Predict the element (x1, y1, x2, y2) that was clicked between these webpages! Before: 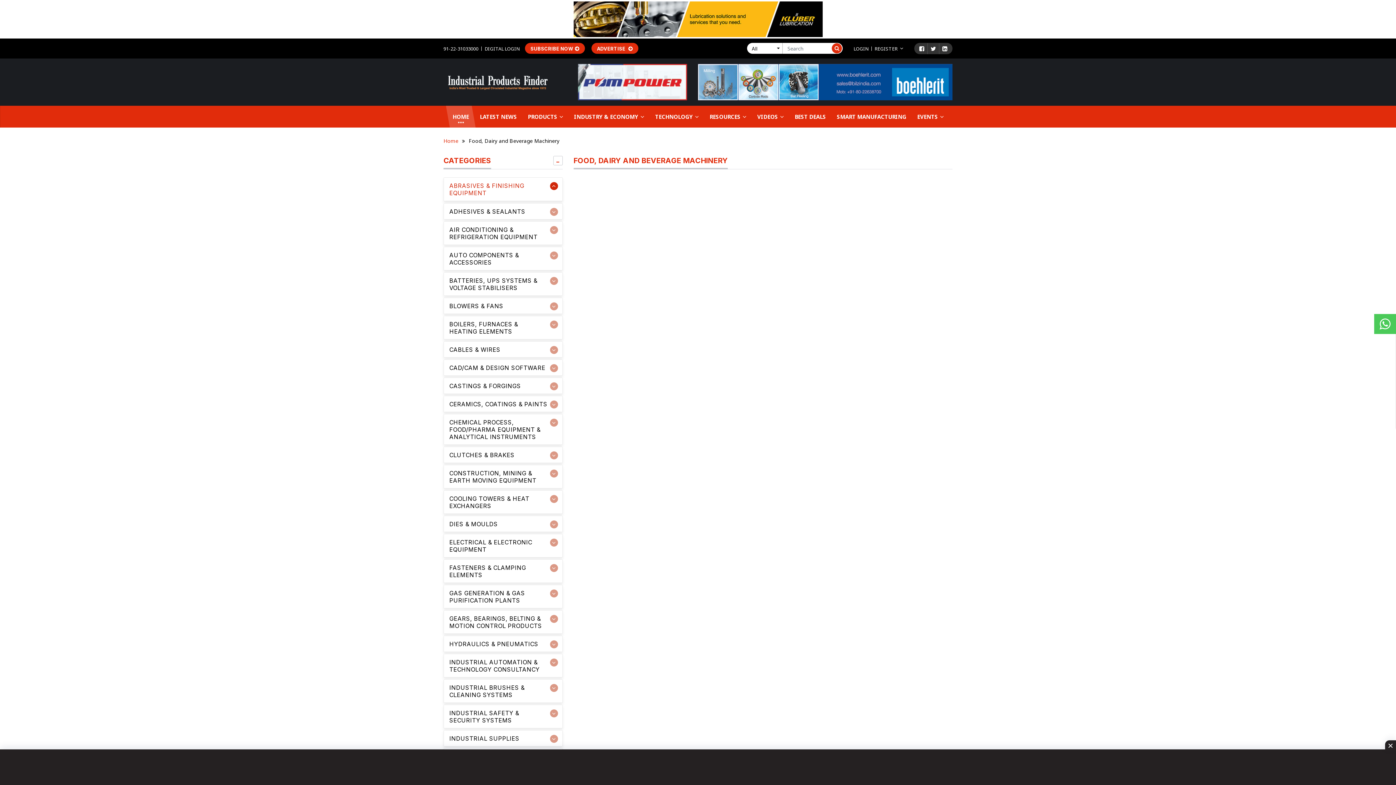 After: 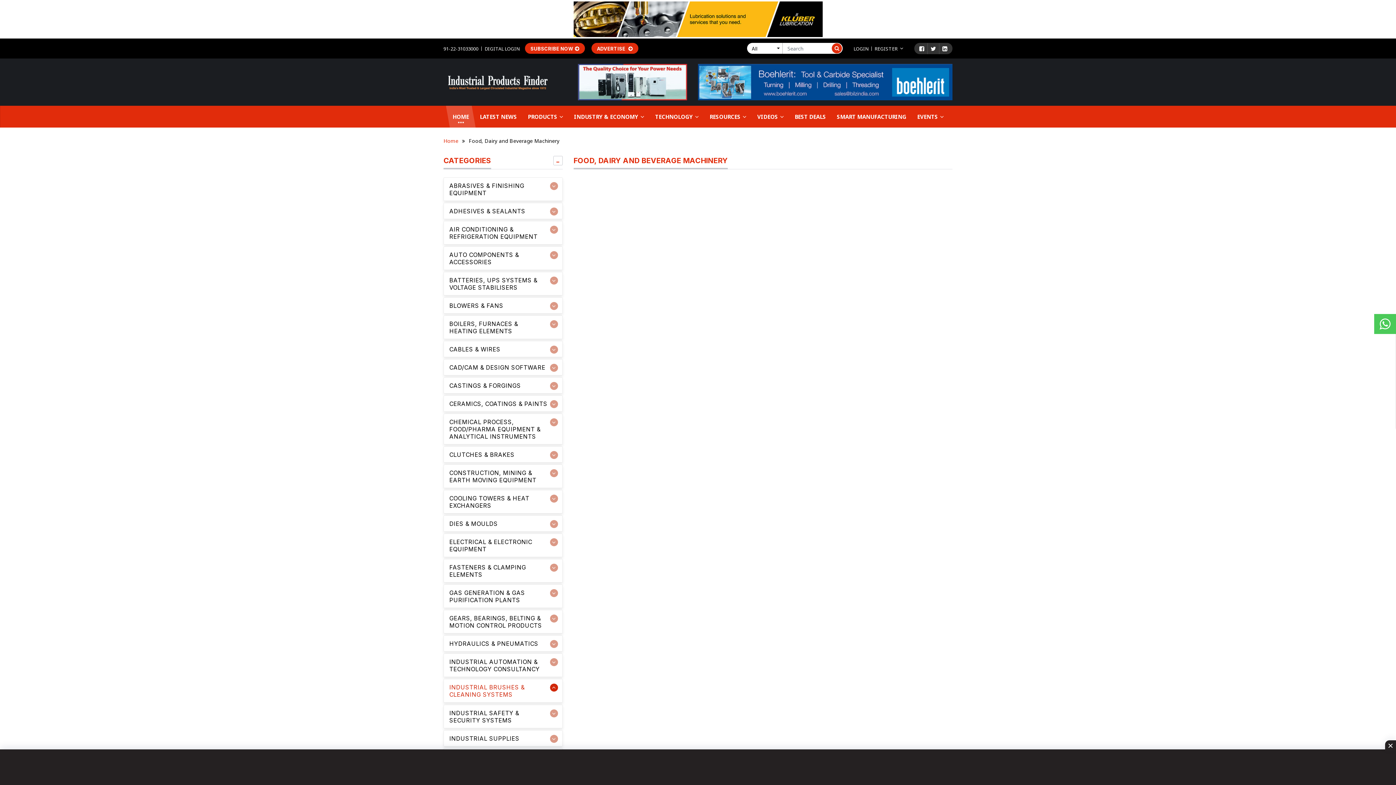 Action: label: INDUSTRIAL BRUSHES & CLEANING SYSTEMS bbox: (444, 679, 562, 703)